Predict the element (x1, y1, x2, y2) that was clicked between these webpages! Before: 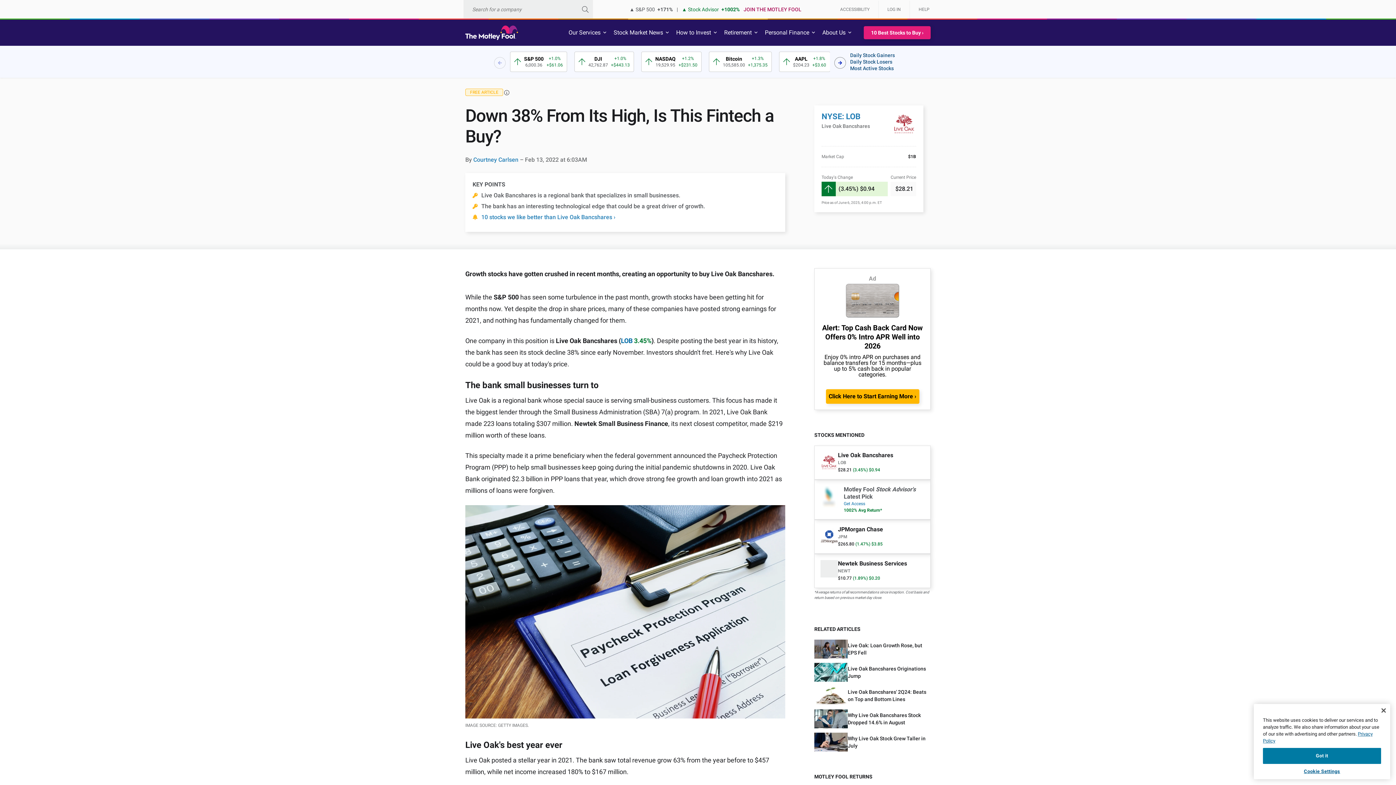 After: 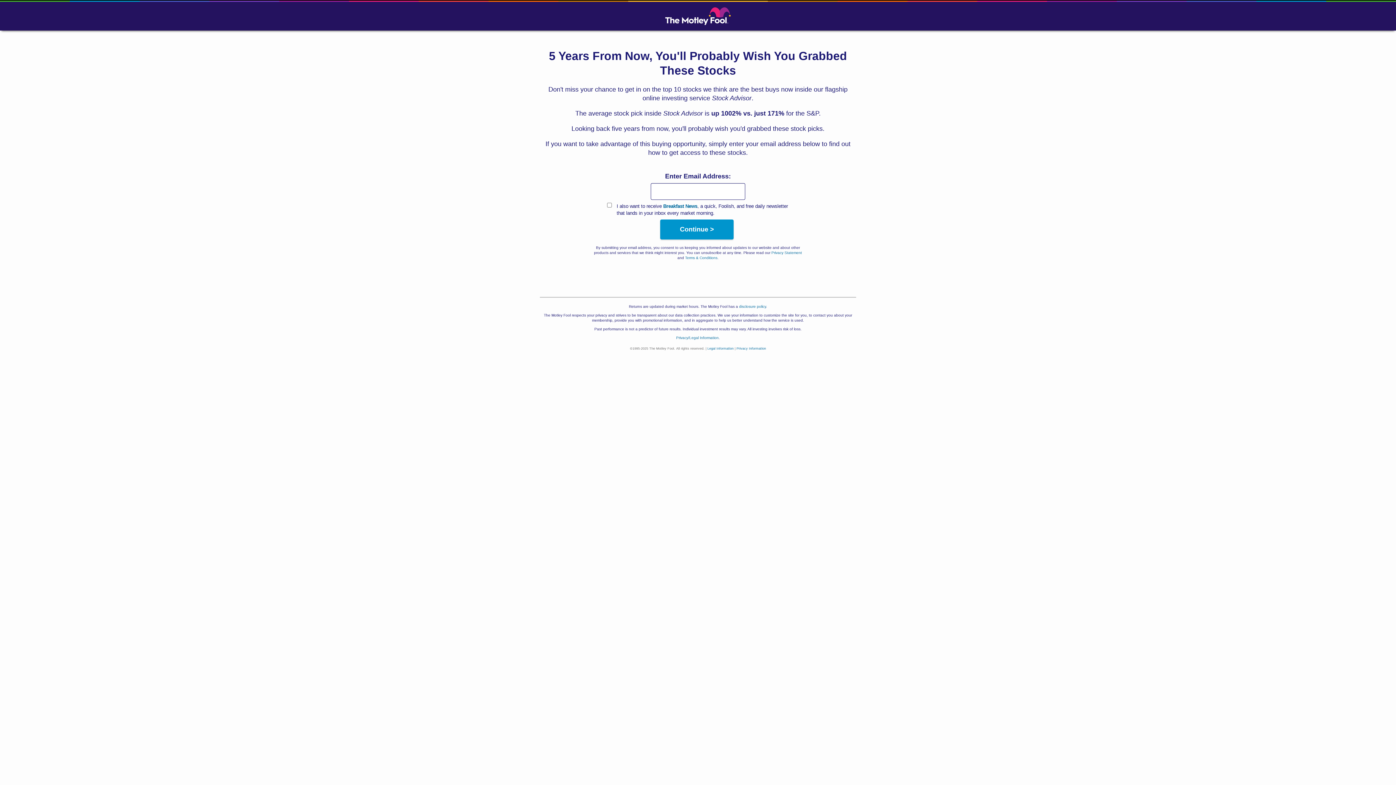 Action: bbox: (481, 213, 615, 220) label: 10 stocks we like better than Live Oak Bancshares ›